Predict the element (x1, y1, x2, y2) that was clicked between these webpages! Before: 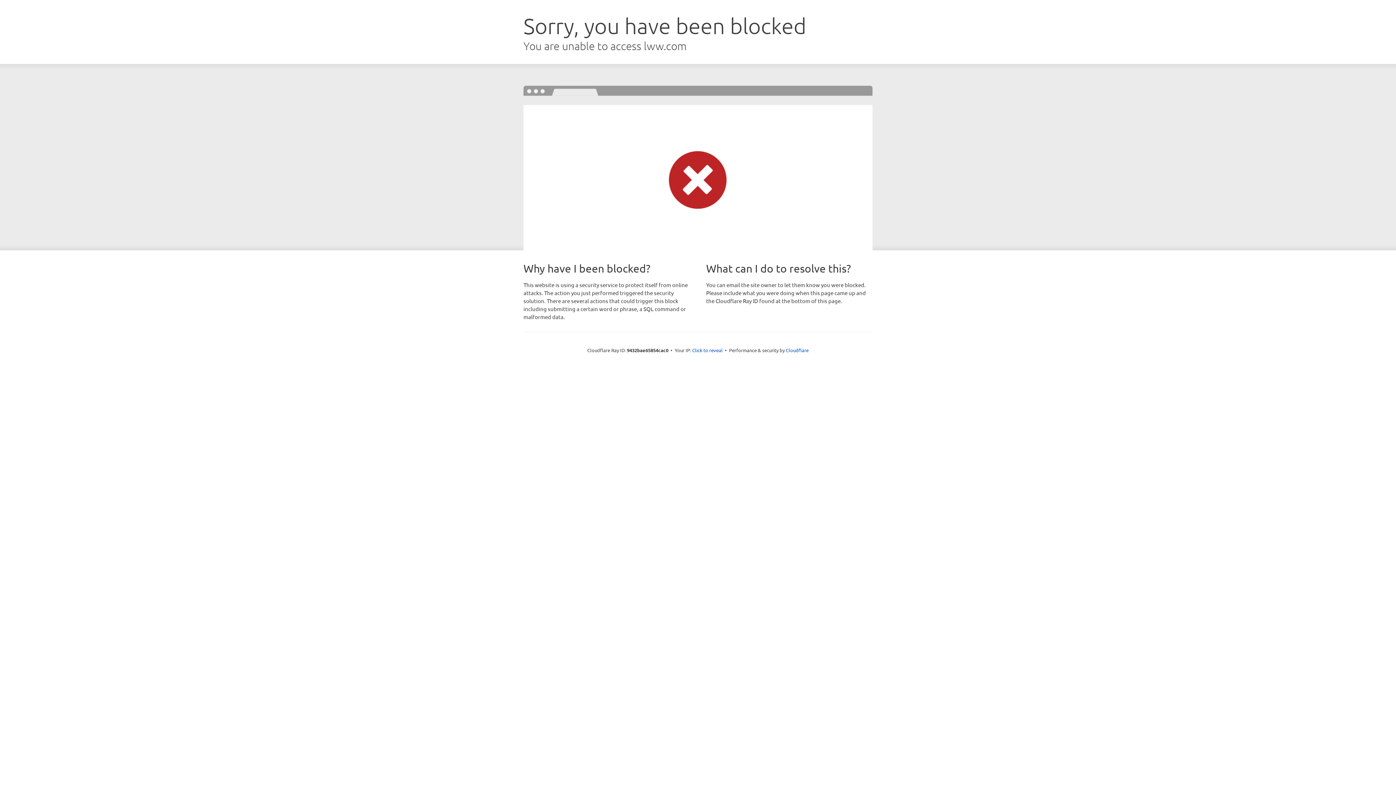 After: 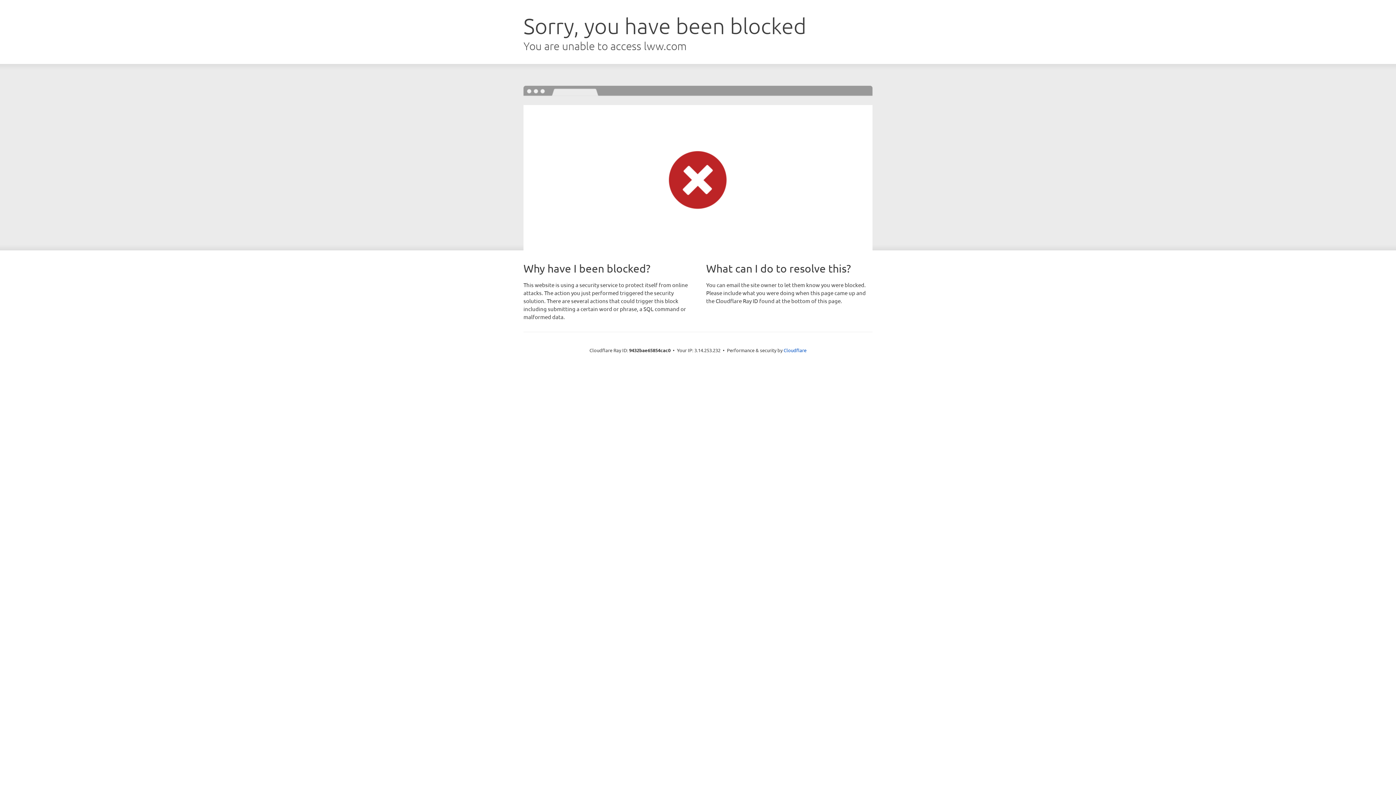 Action: bbox: (692, 346, 722, 353) label: Click to reveal